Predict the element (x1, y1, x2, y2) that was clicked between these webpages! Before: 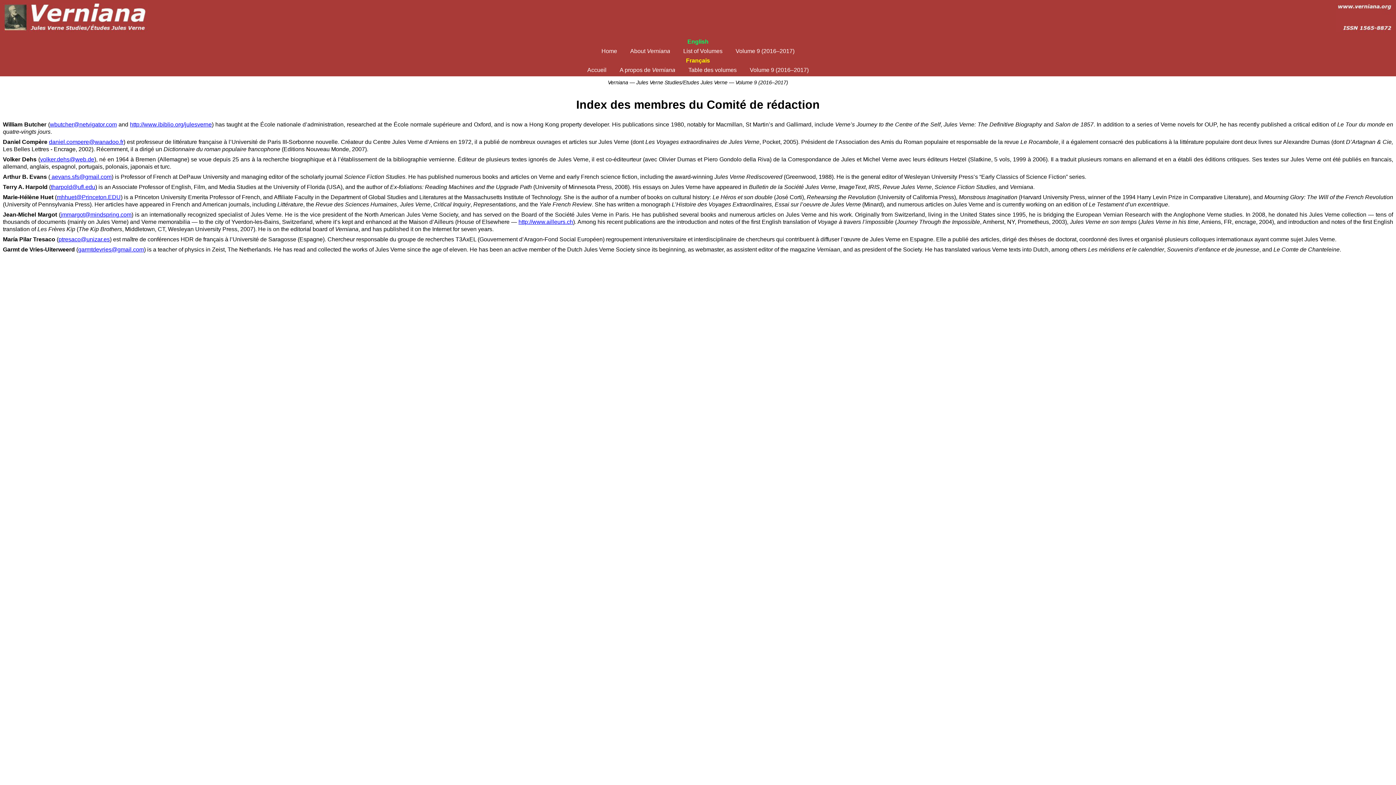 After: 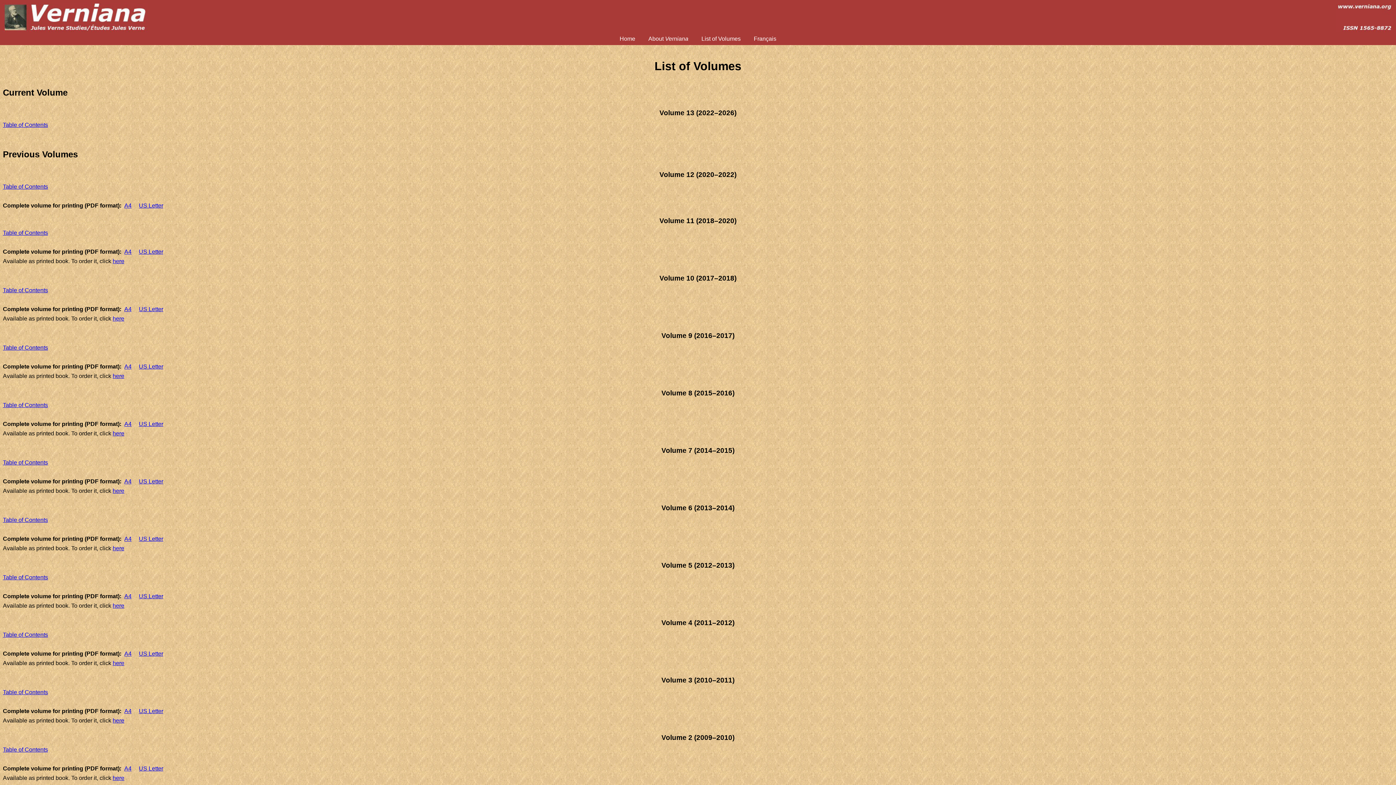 Action: label: List of Volumes bbox: (683, 48, 722, 54)